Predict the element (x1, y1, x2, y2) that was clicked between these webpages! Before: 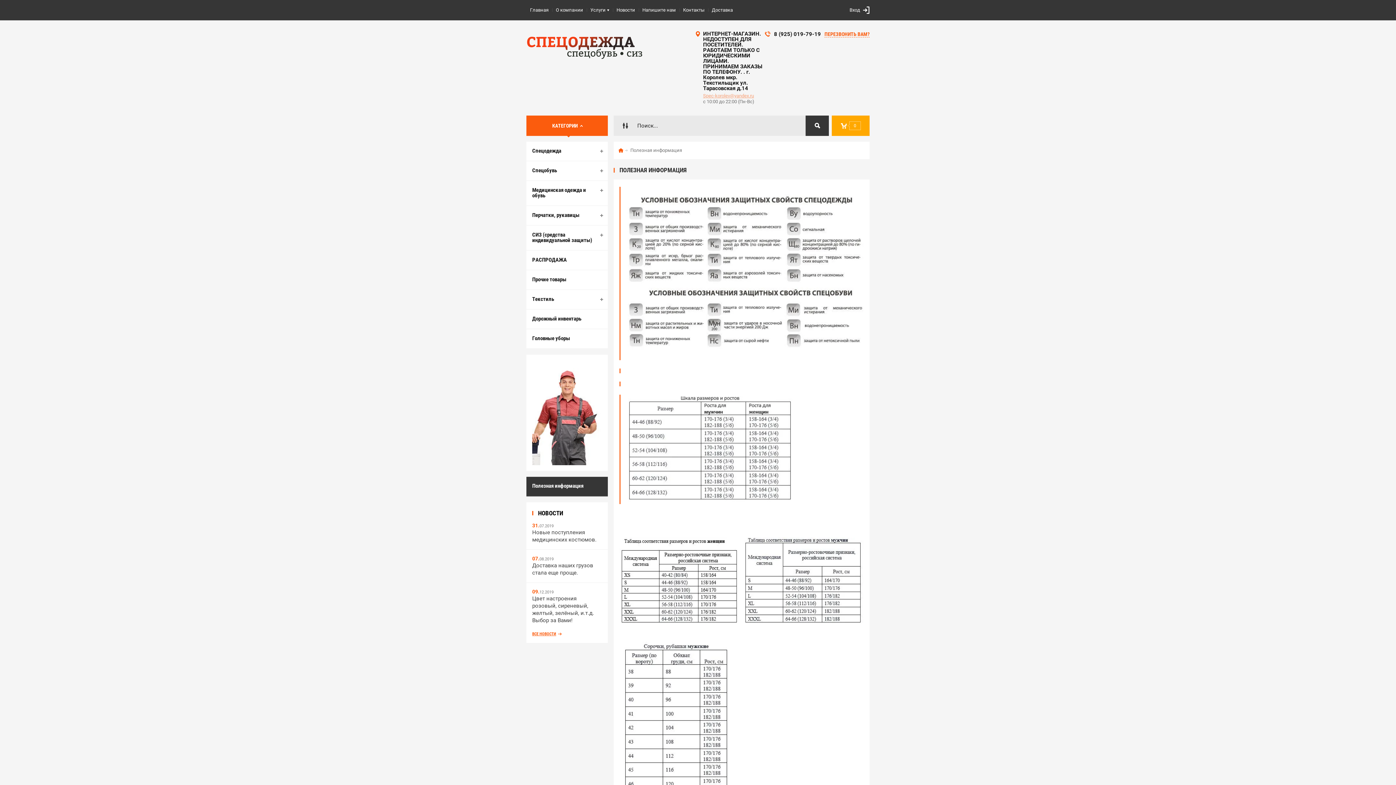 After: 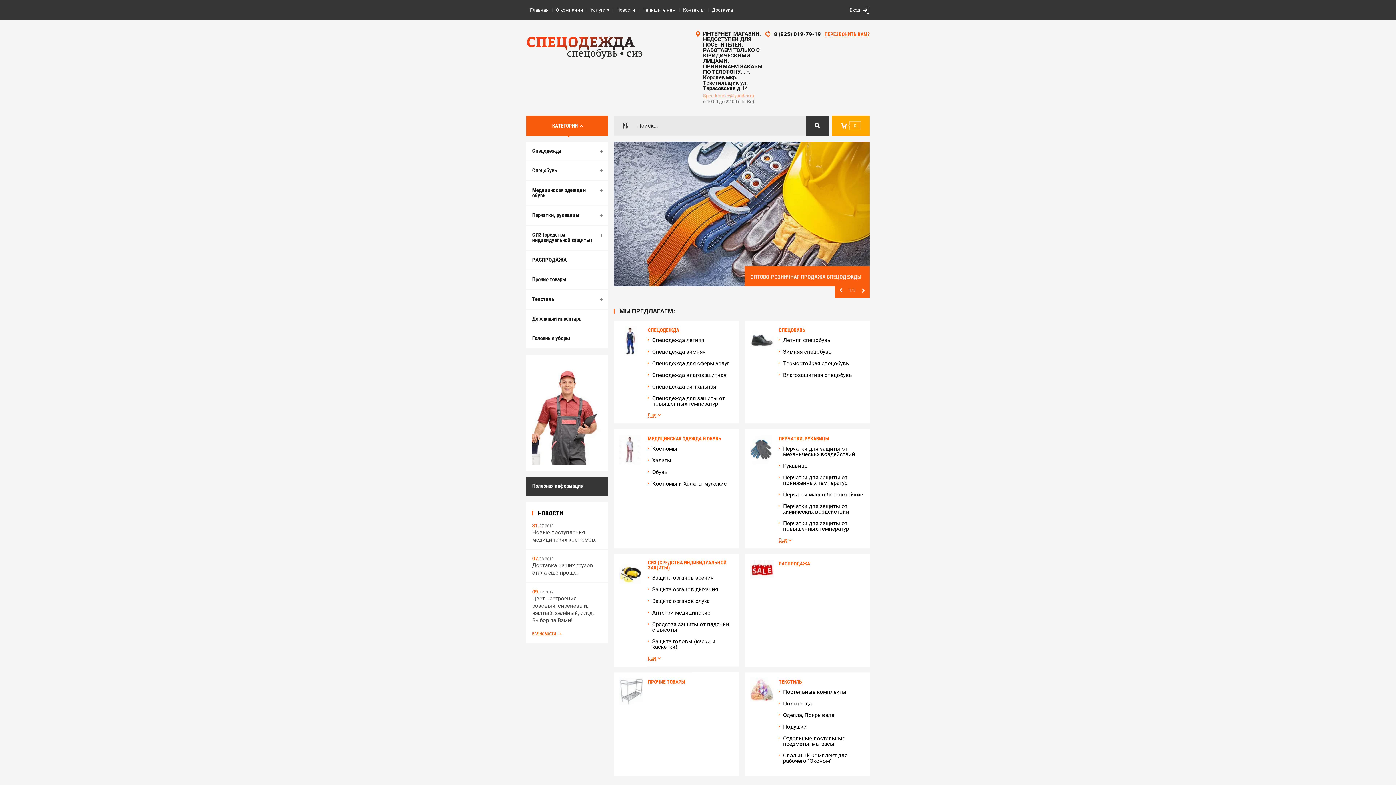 Action: label: Главная bbox: (613, 144, 628, 156)